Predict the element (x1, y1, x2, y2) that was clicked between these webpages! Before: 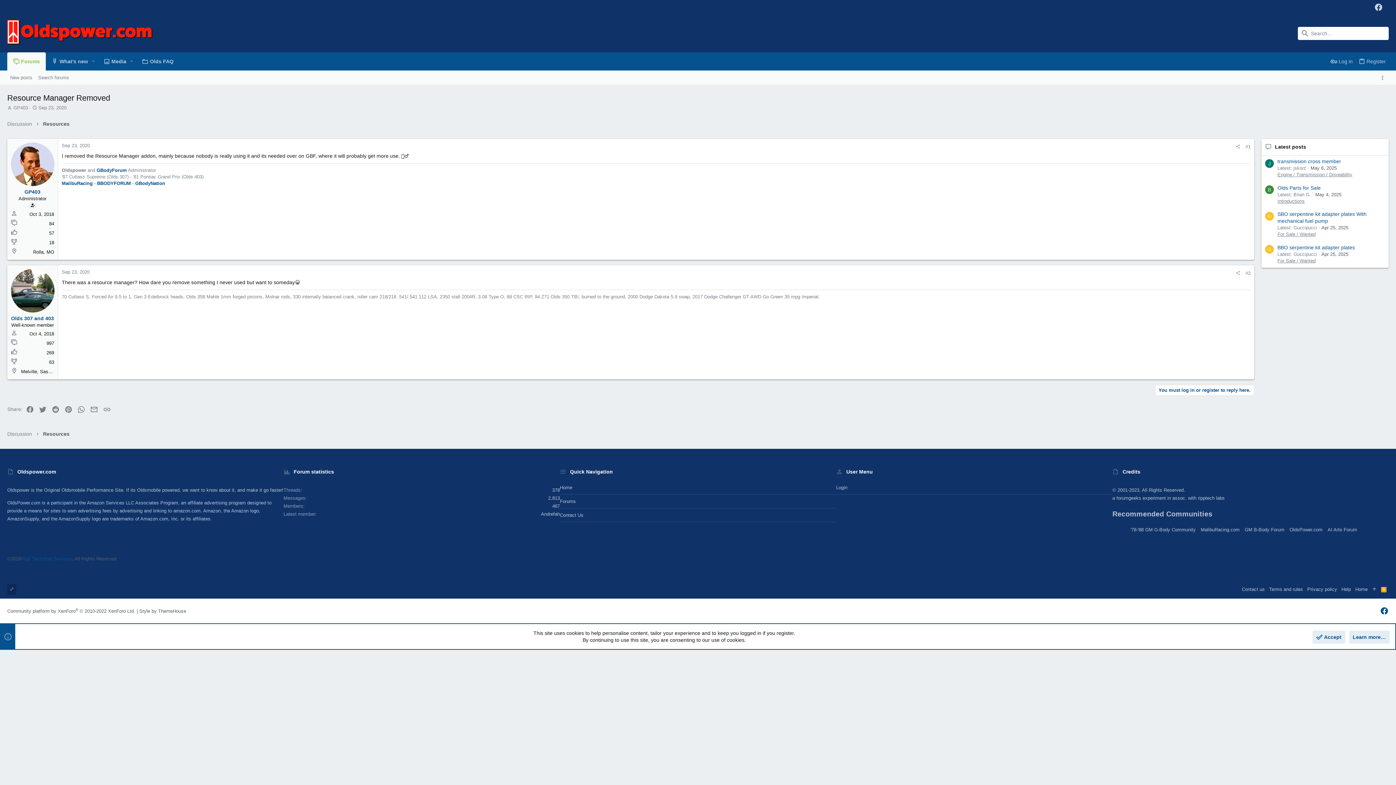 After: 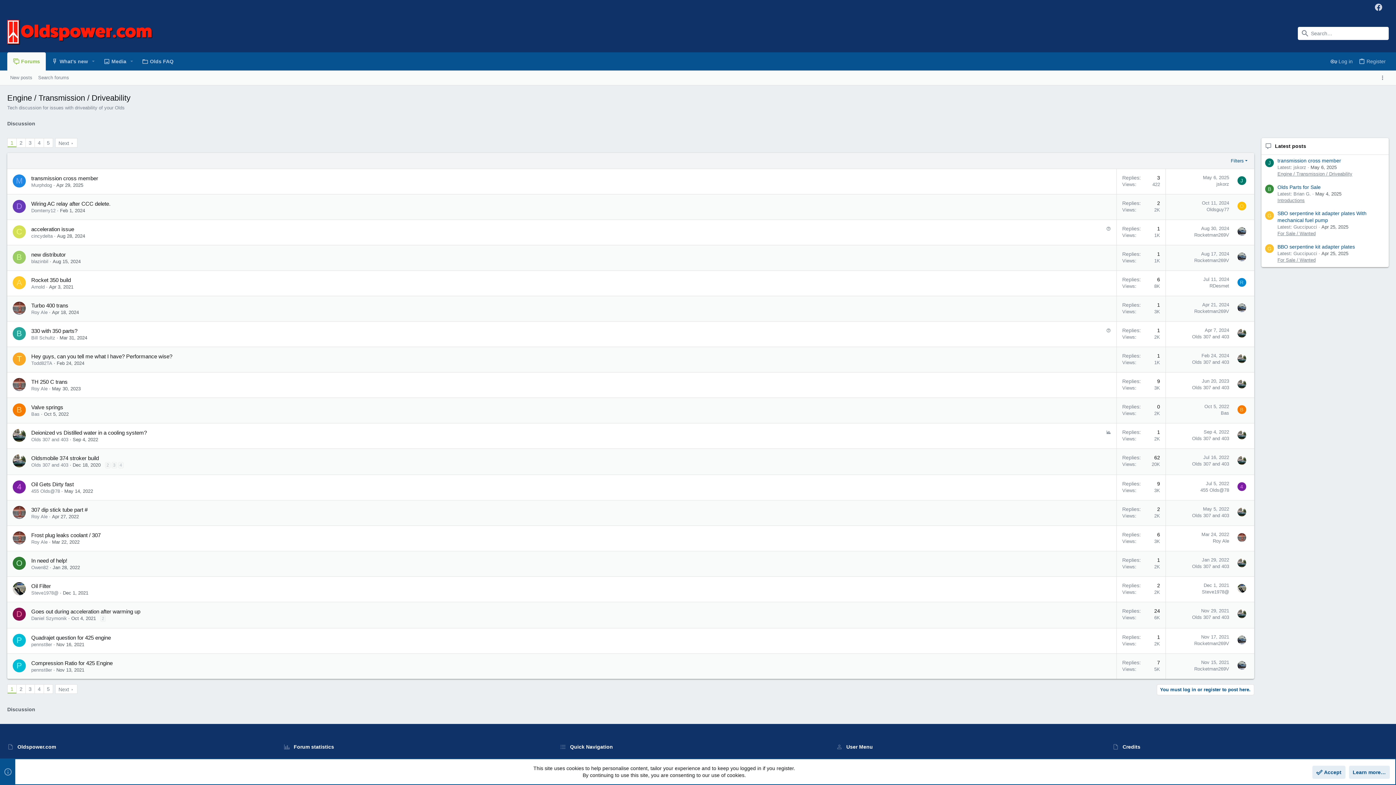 Action: label: Engine / Transmission / Driveability bbox: (1277, 310, 1352, 315)